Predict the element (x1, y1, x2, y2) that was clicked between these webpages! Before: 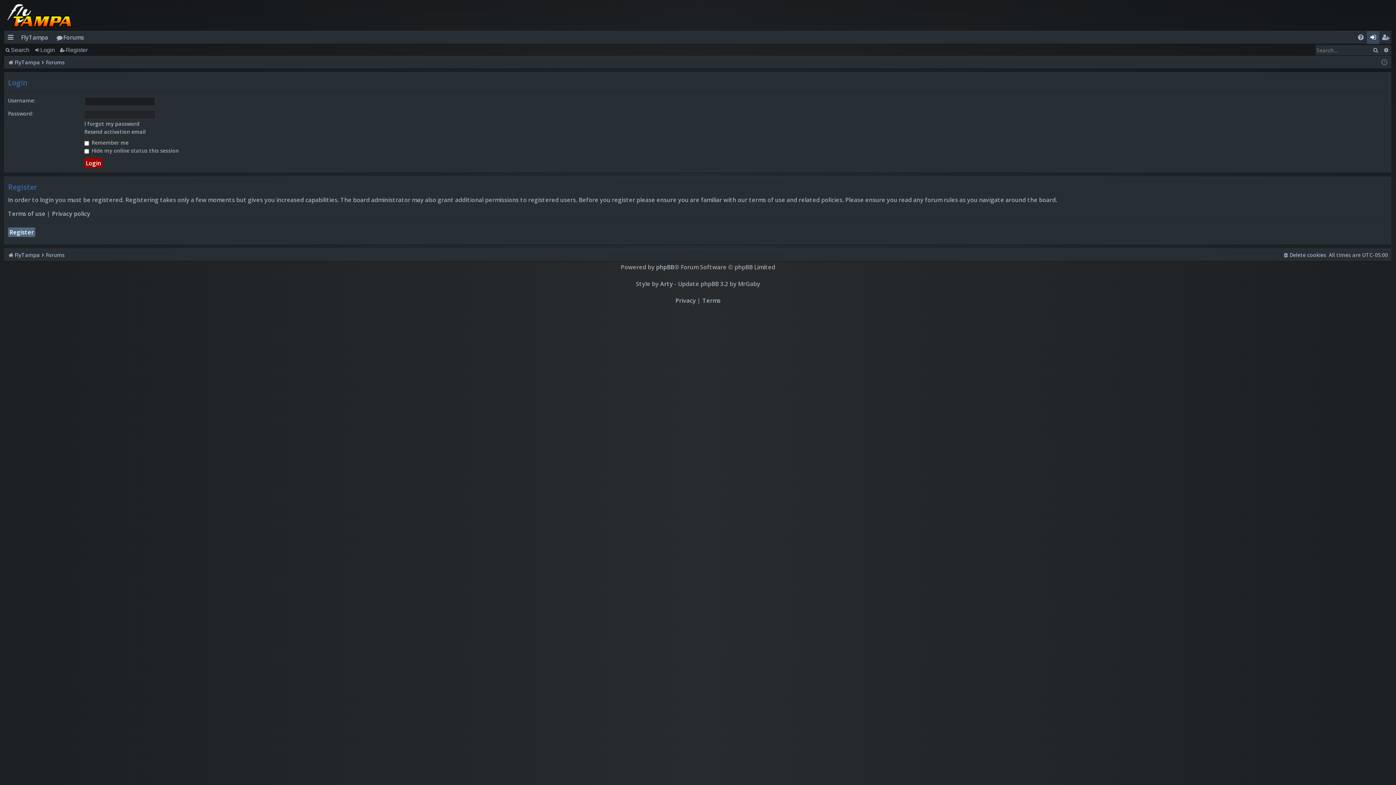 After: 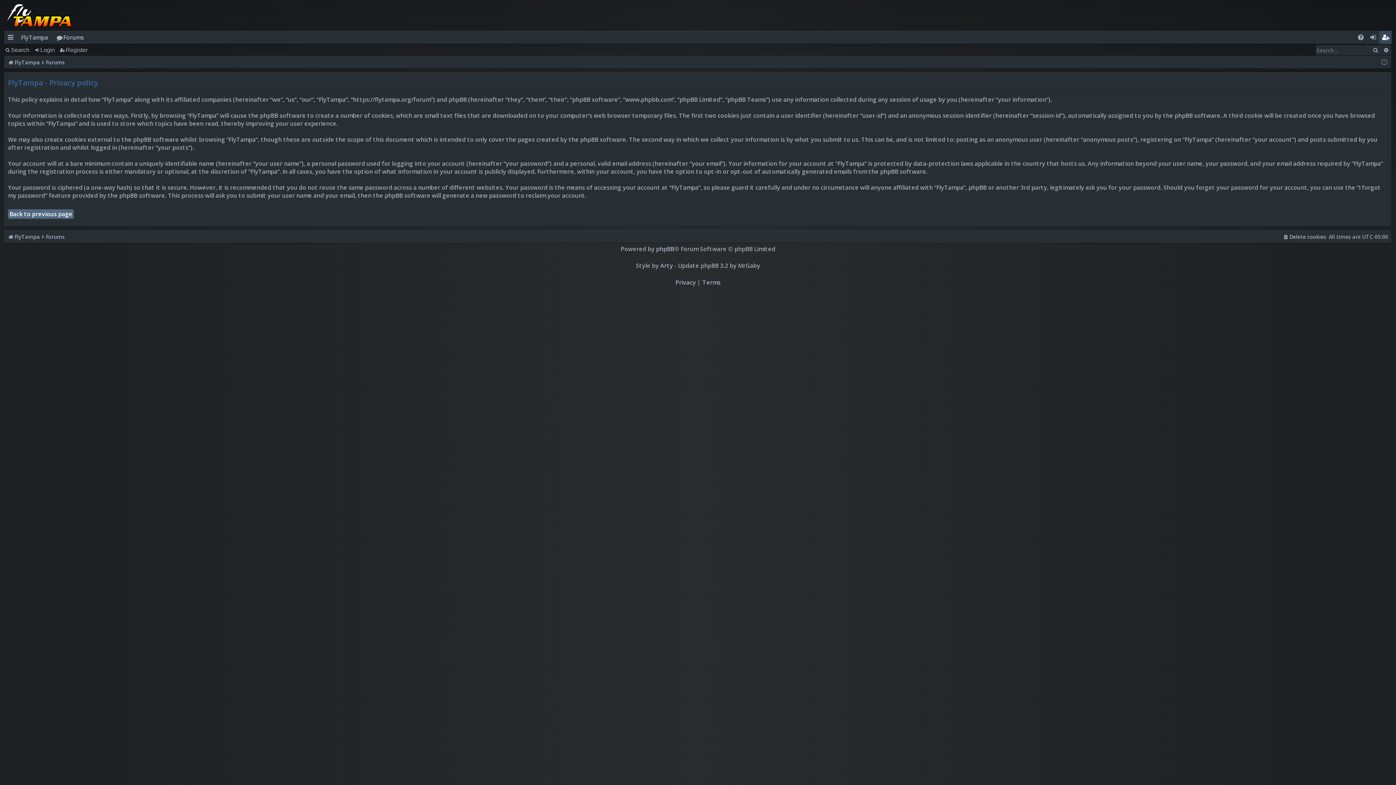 Action: bbox: (675, 296, 696, 304) label: Privacy